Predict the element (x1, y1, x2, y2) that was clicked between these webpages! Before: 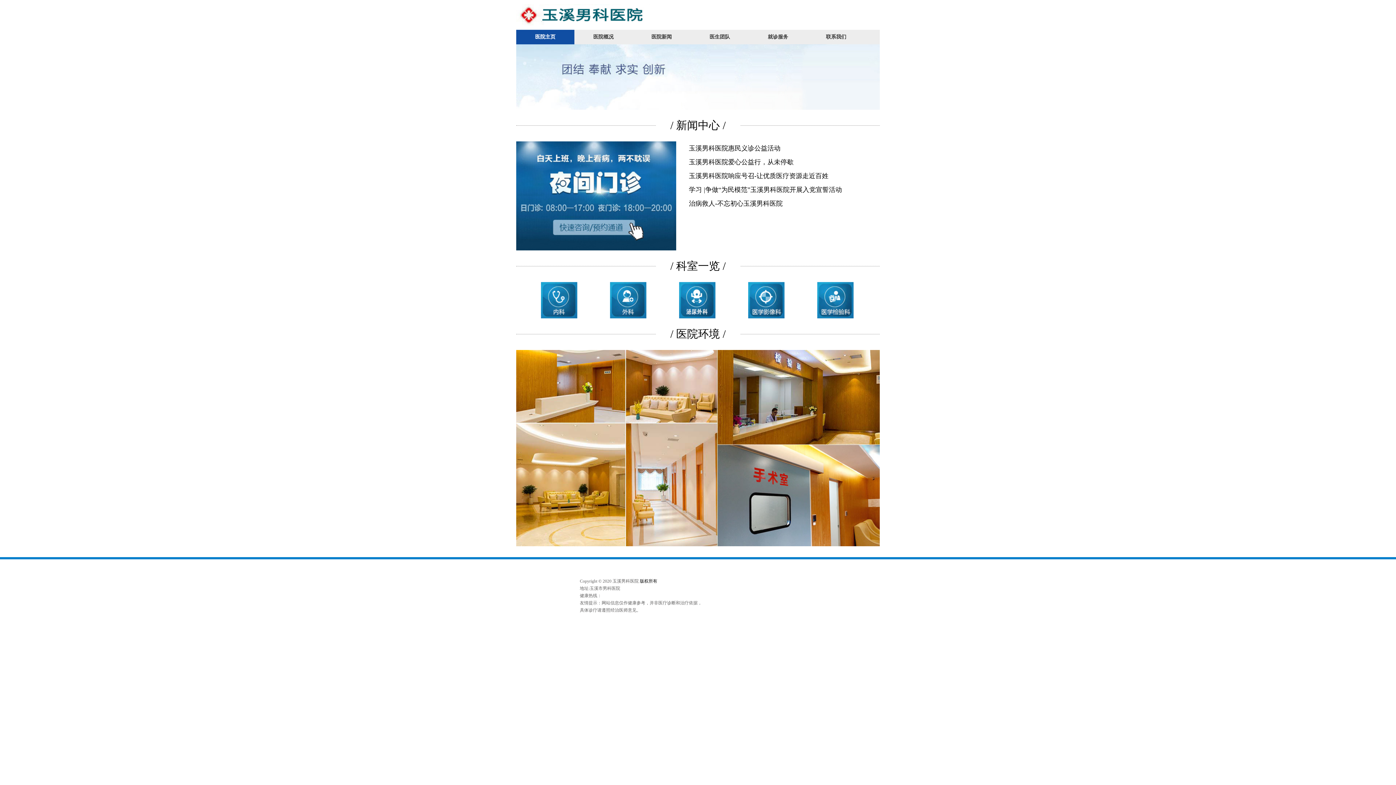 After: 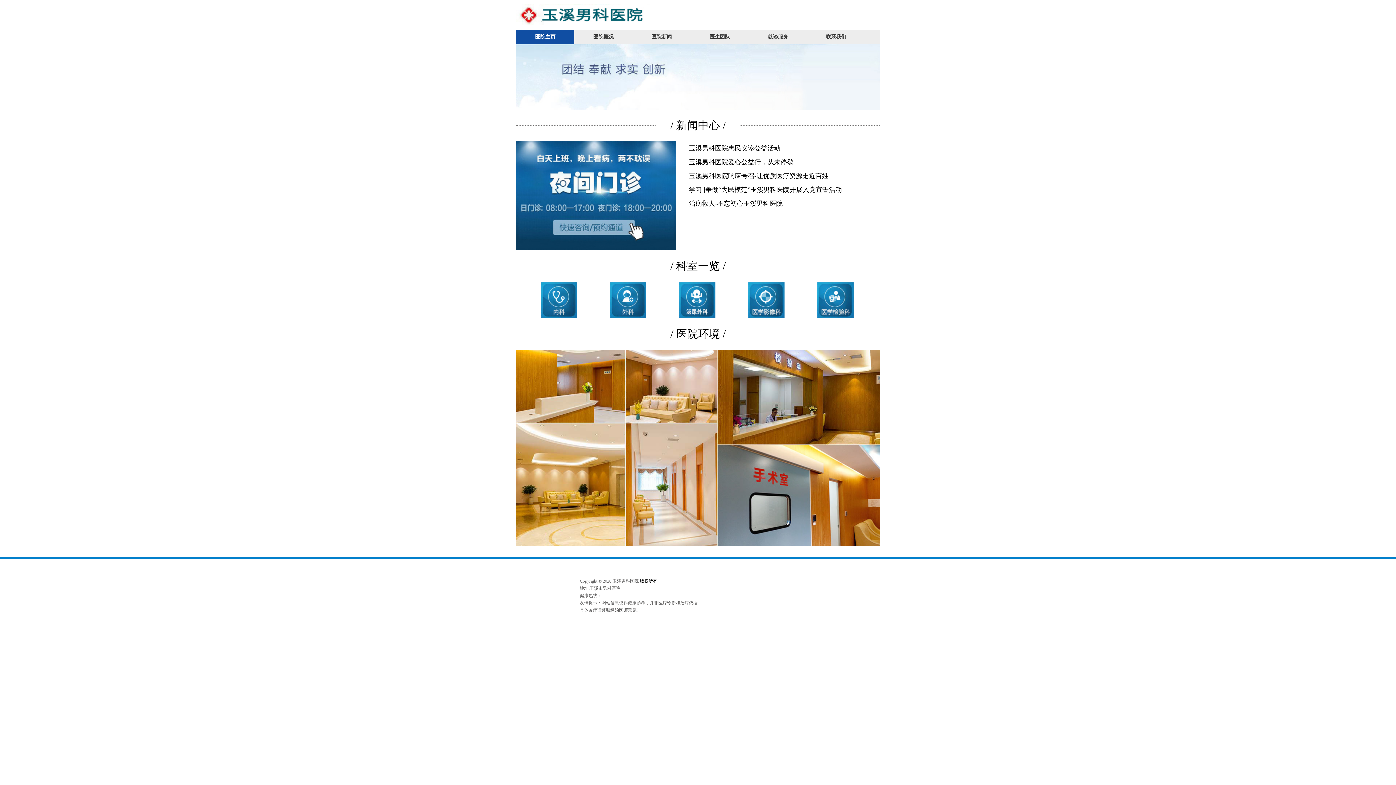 Action: bbox: (664, 282, 730, 318)